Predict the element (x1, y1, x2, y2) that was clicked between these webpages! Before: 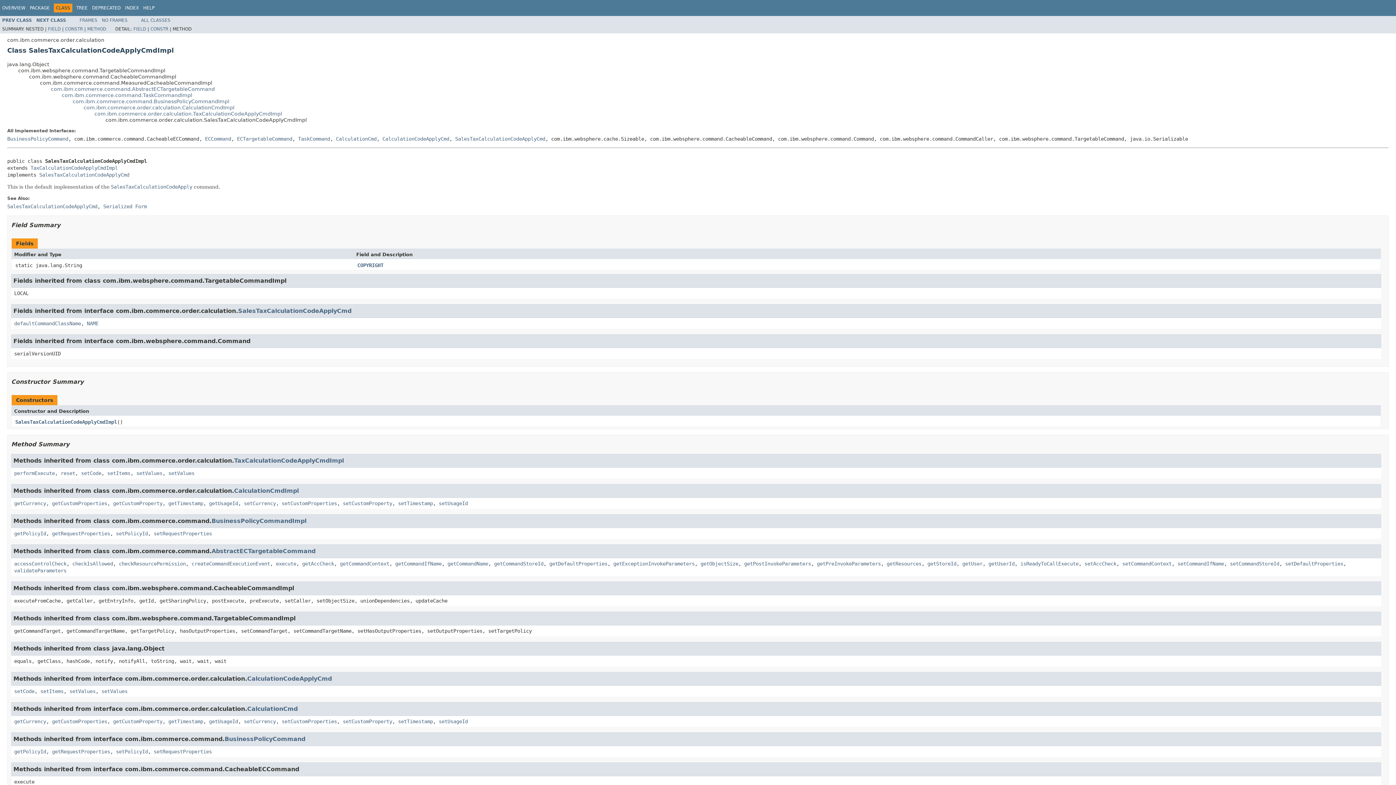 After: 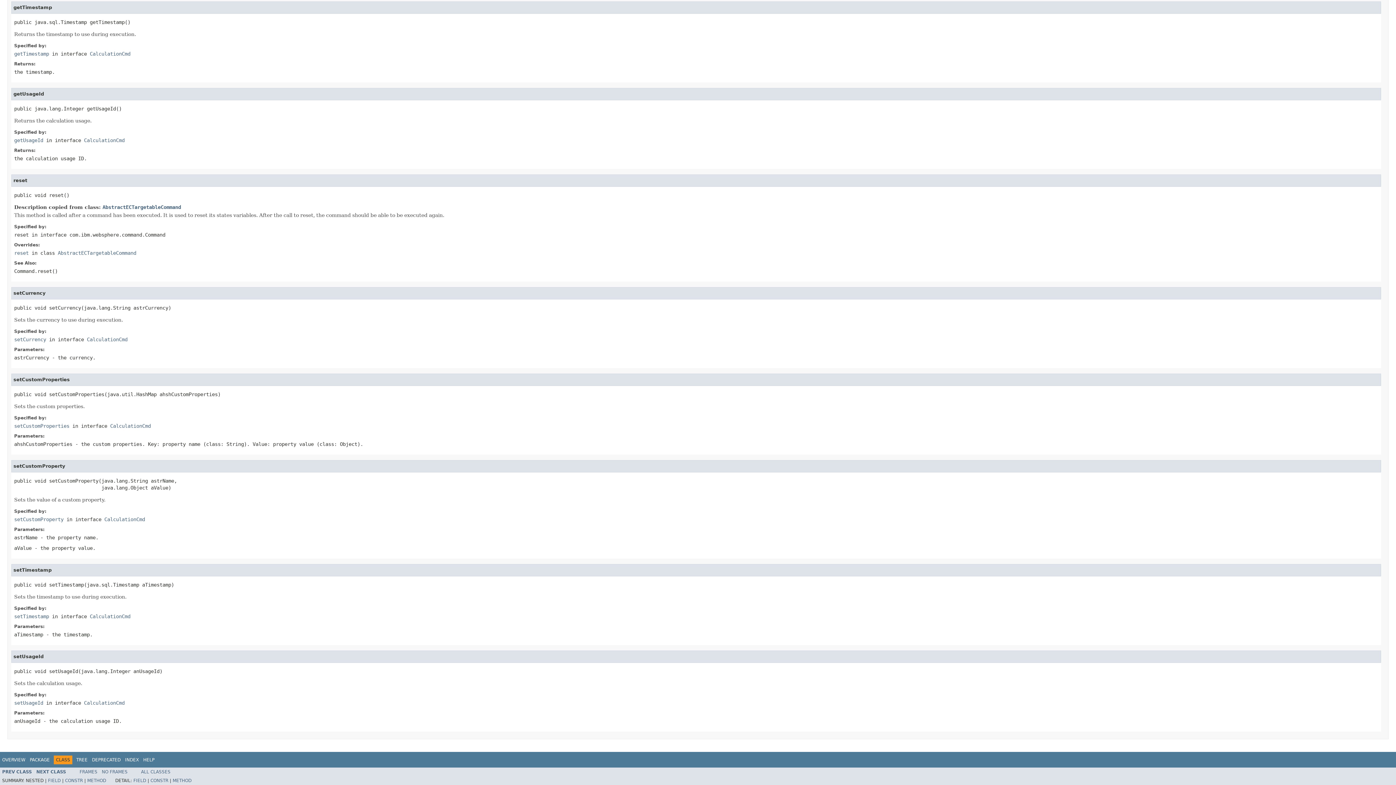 Action: bbox: (342, 500, 392, 506) label: setCustomProperty